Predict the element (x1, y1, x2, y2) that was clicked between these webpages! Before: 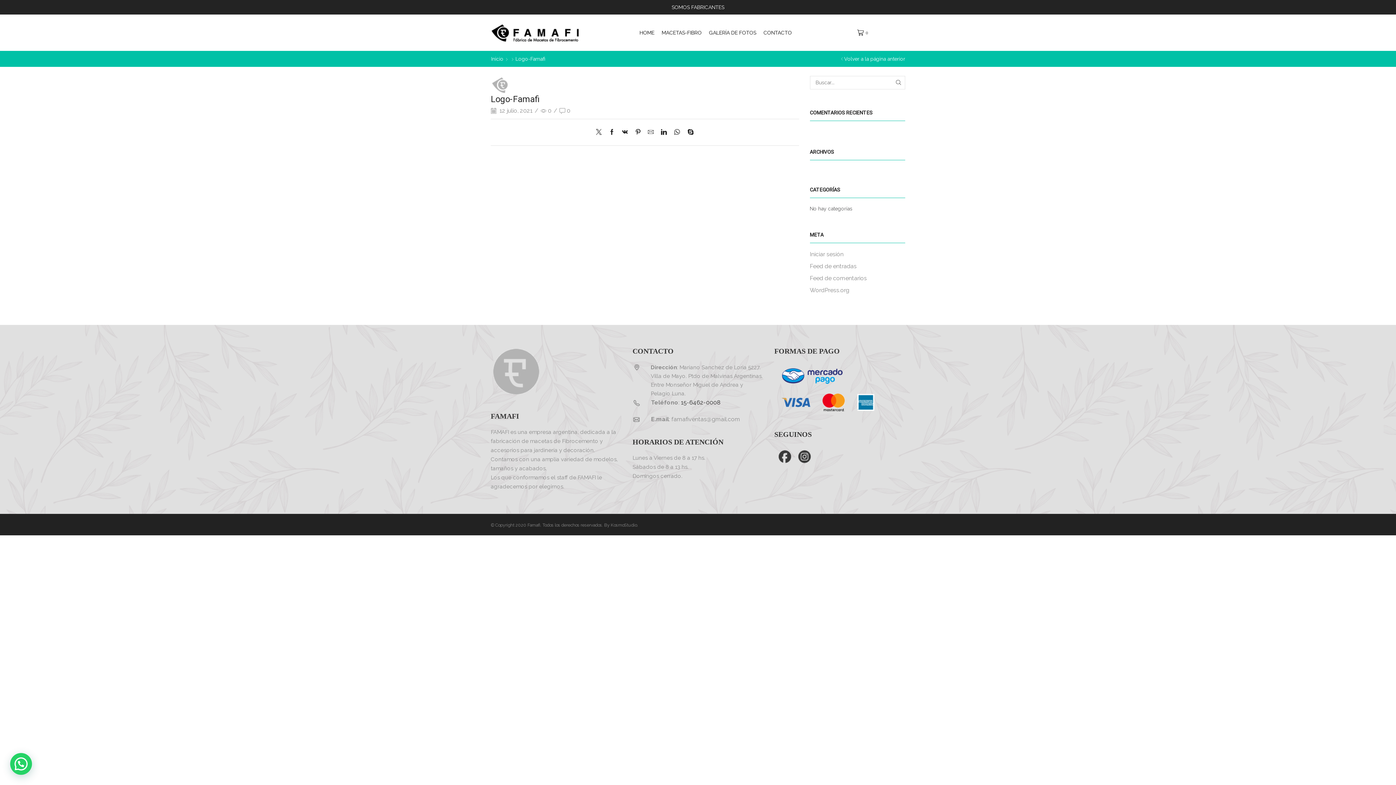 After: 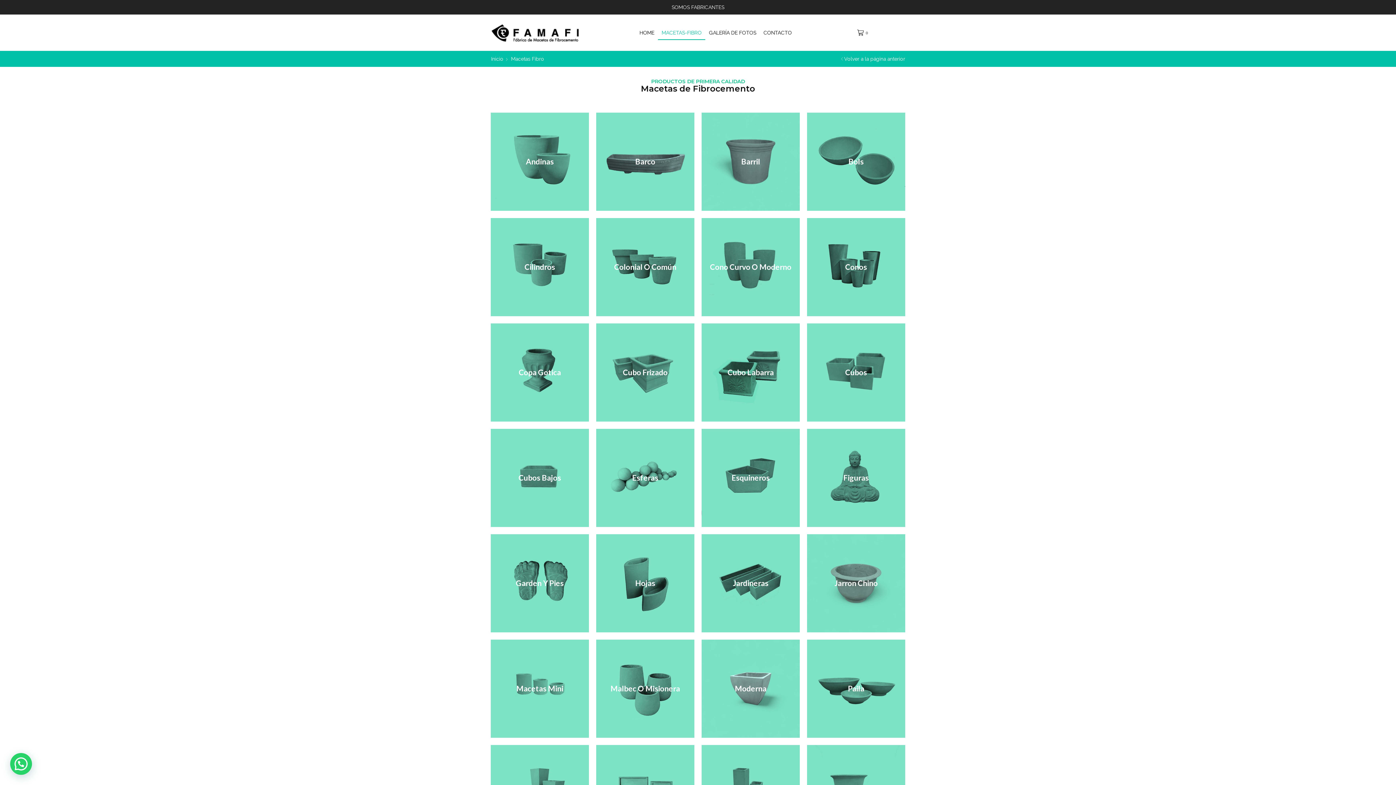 Action: label: MACETAS-FIBRO bbox: (658, 25, 705, 40)